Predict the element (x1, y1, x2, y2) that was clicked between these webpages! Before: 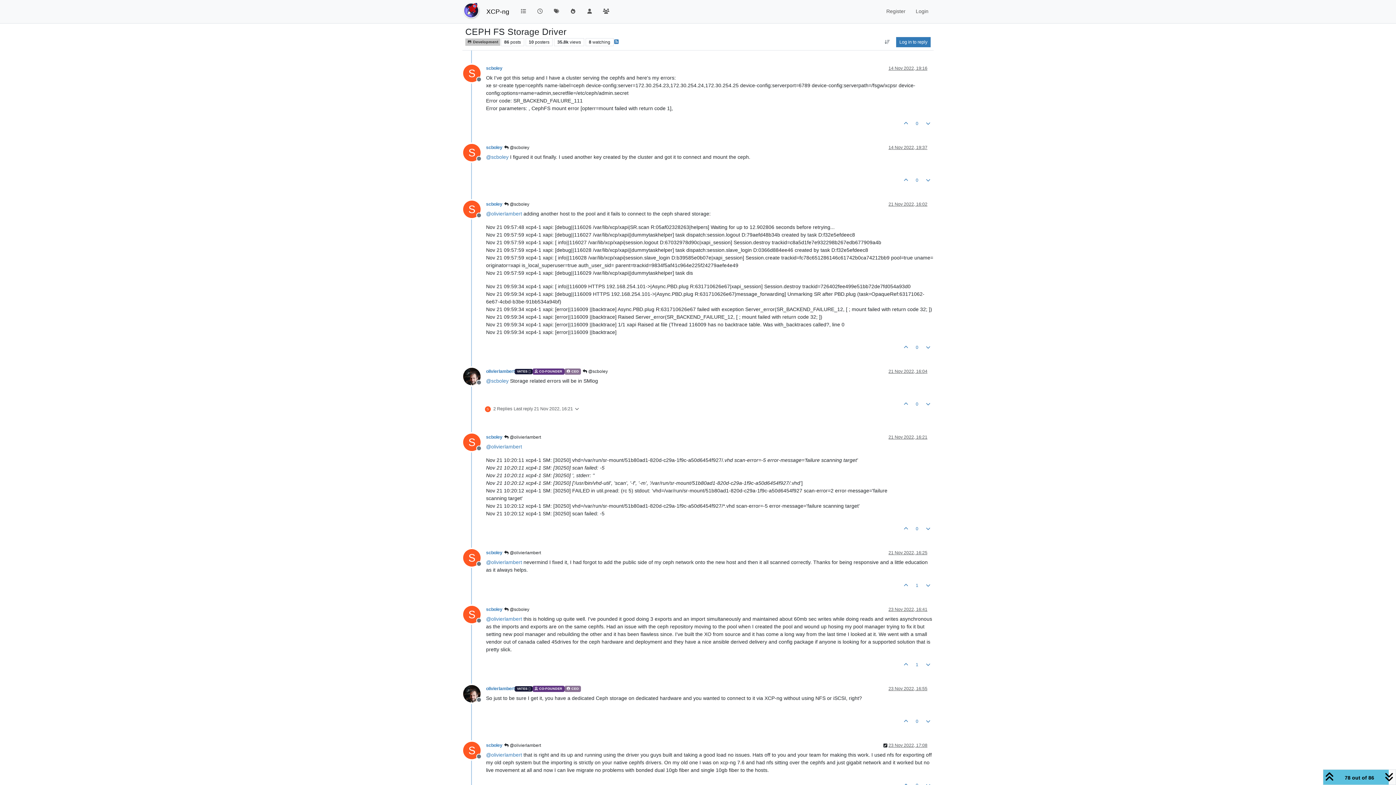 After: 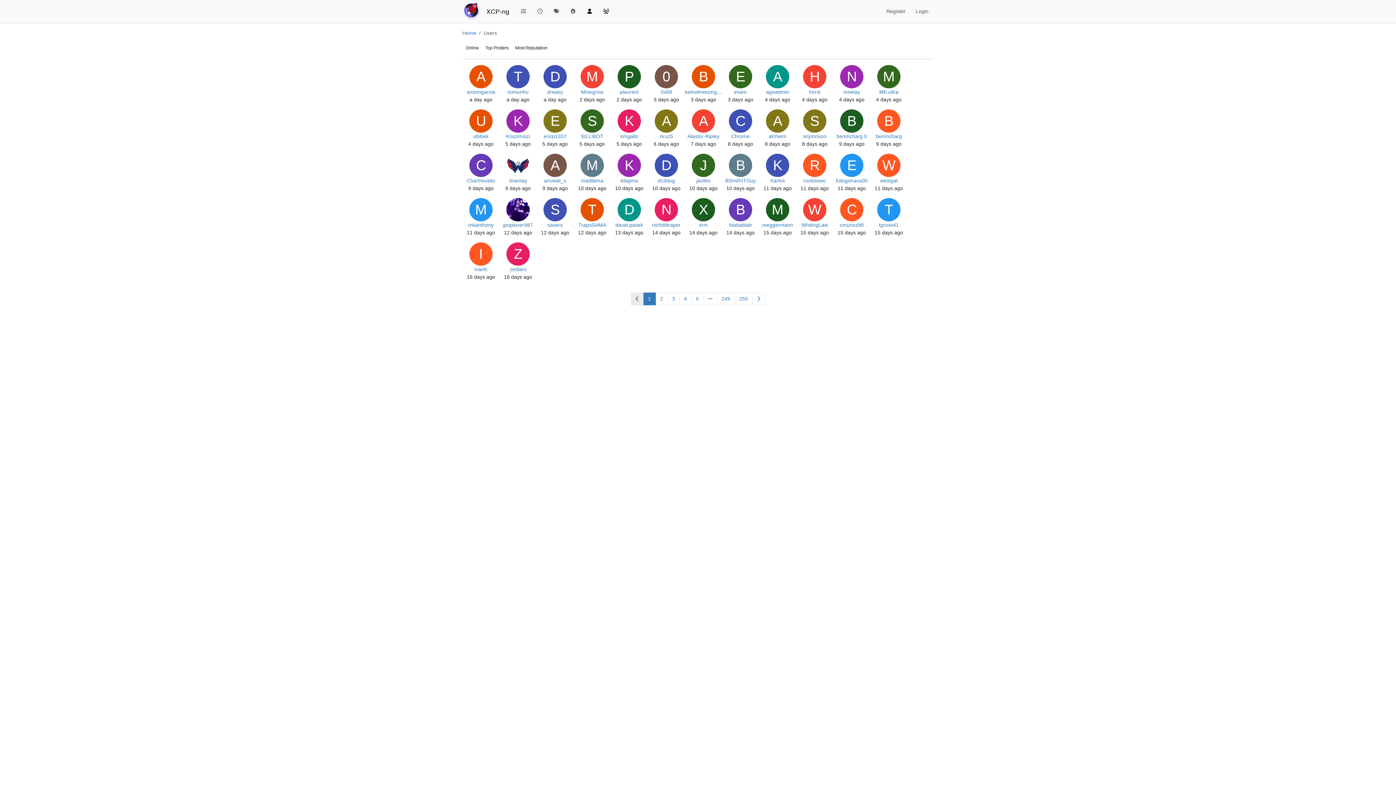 Action: bbox: (581, 4, 598, 18)